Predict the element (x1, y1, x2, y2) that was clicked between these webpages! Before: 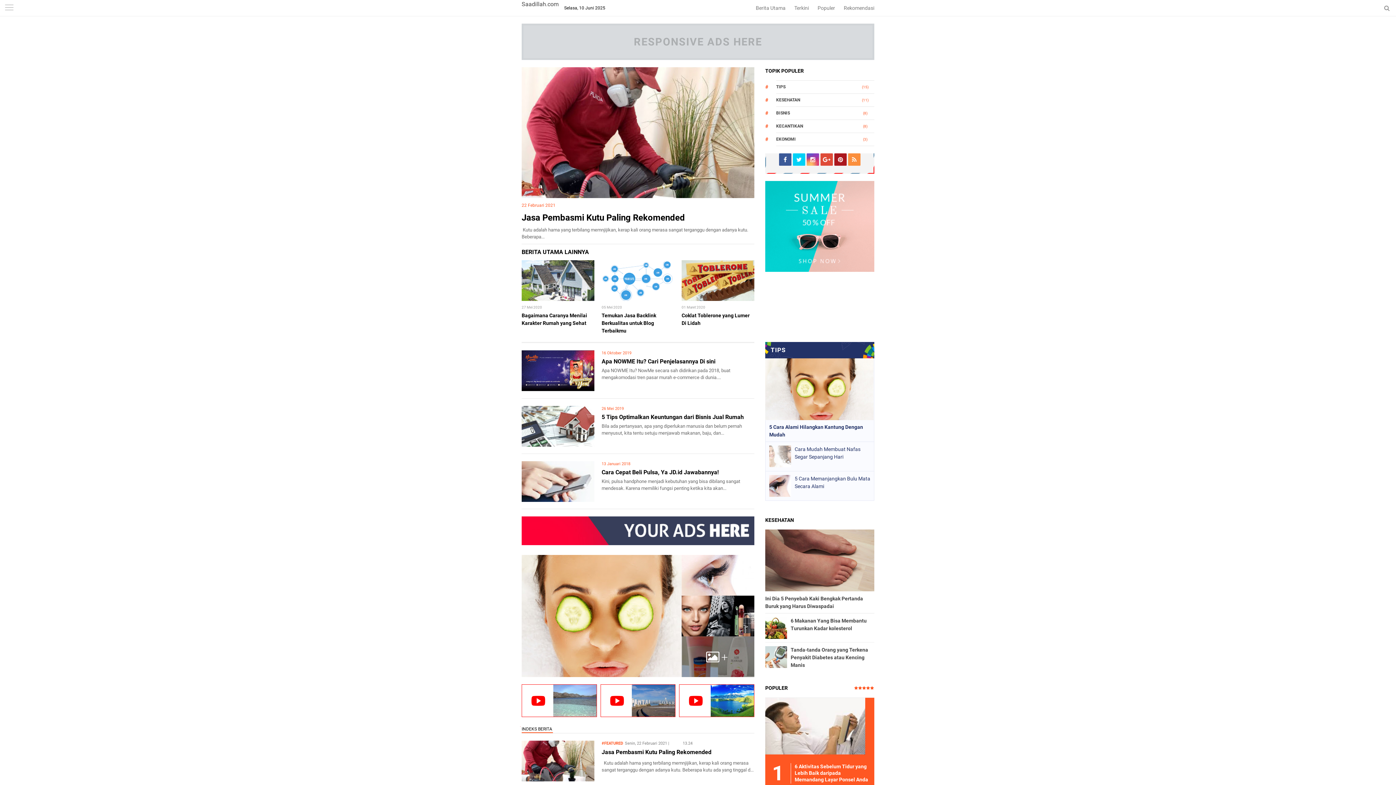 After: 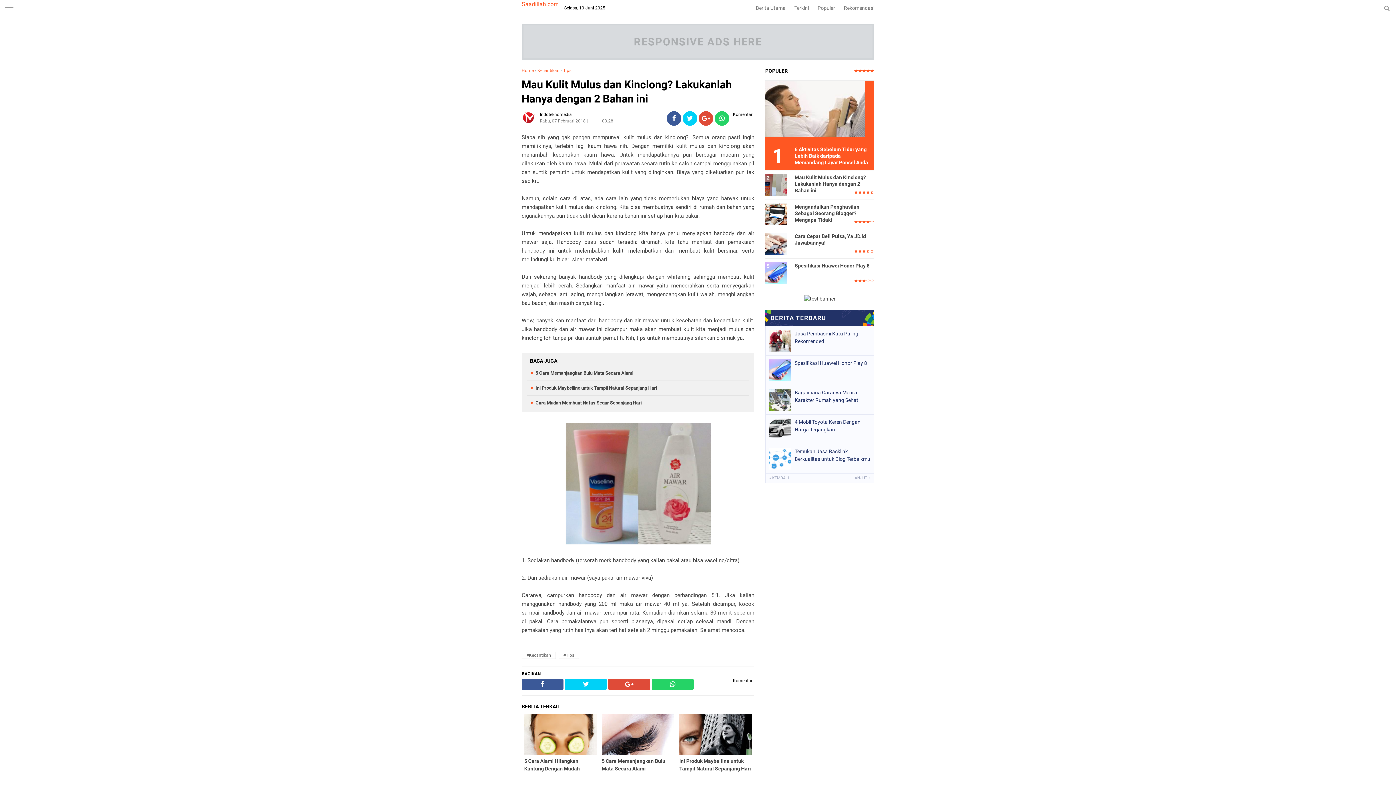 Action: bbox: (681, 636, 754, 677)